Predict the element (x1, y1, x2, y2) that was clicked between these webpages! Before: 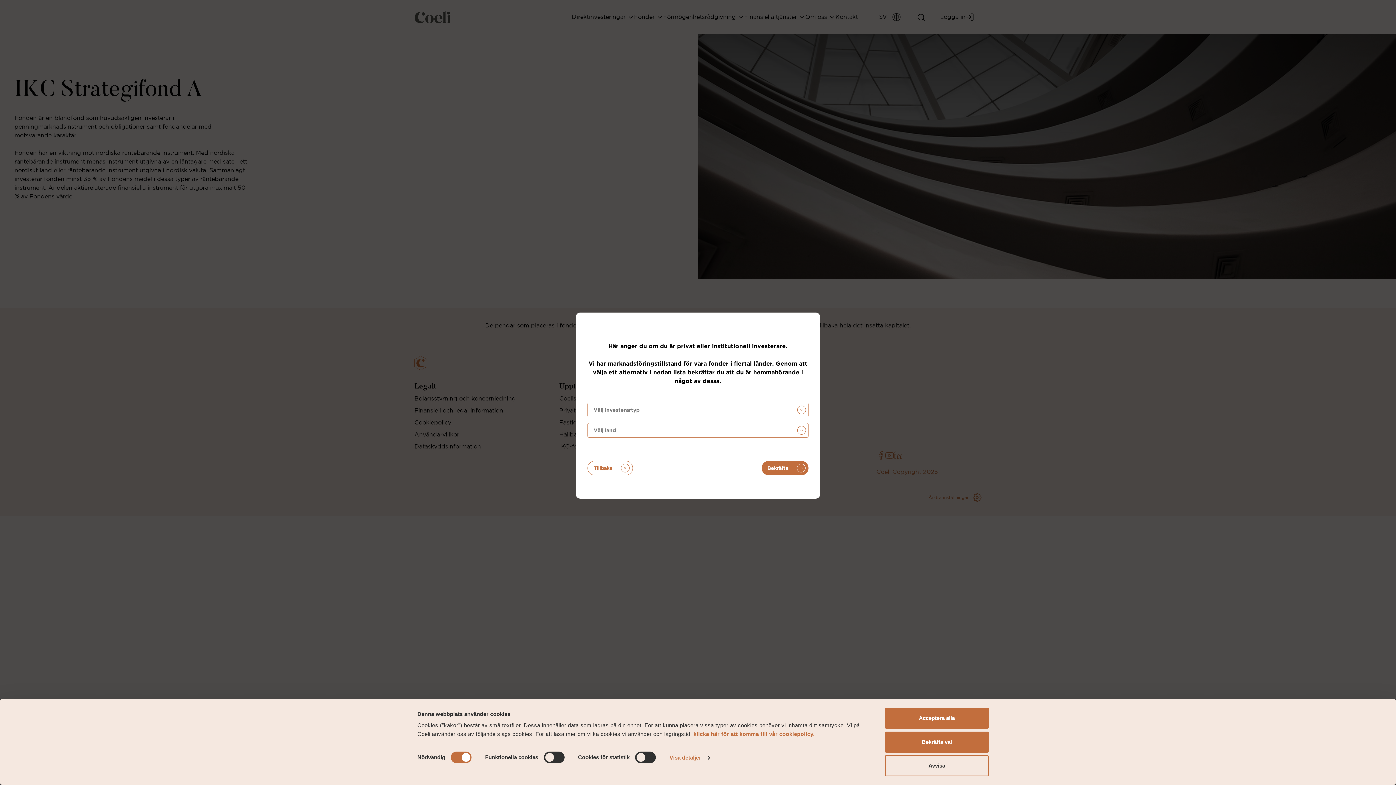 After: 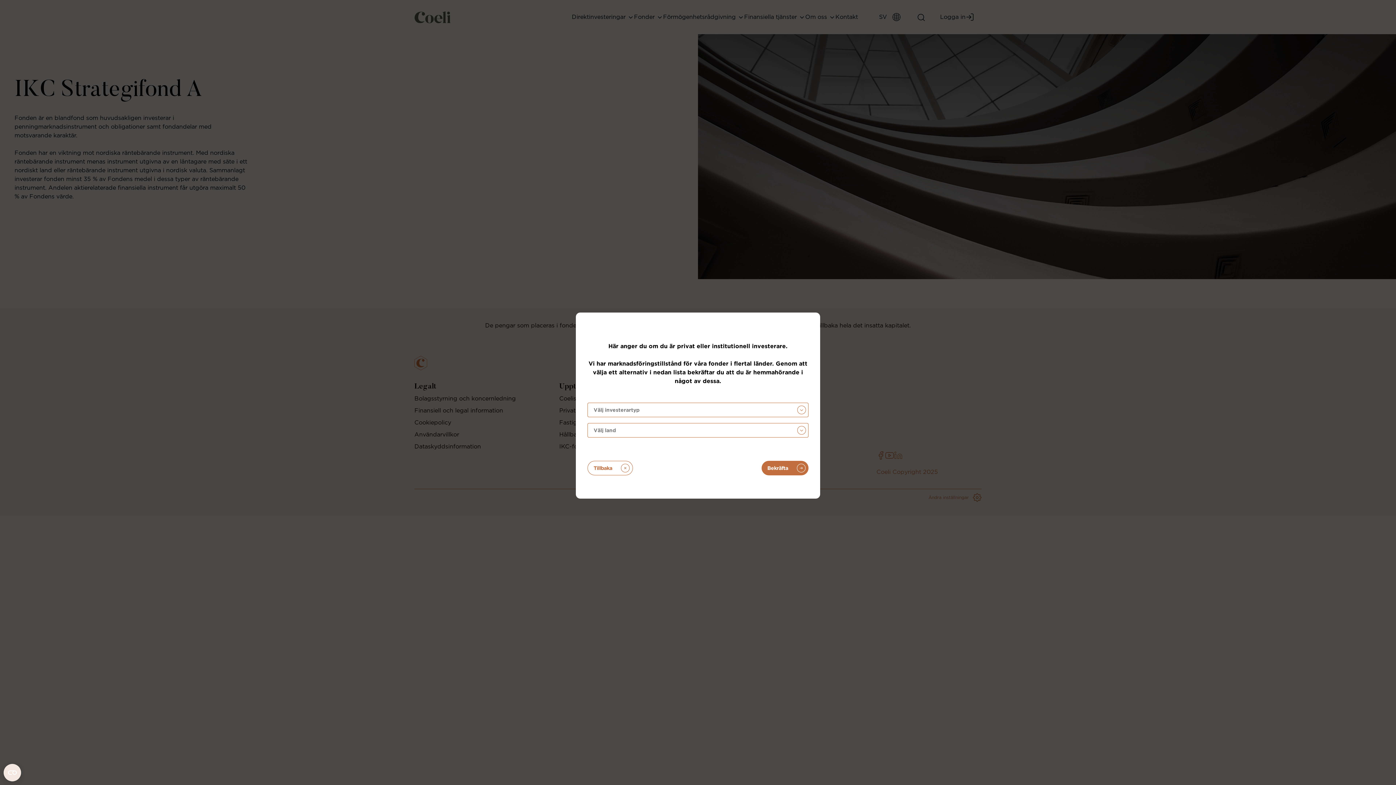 Action: label: Avvisa bbox: (885, 755, 989, 776)